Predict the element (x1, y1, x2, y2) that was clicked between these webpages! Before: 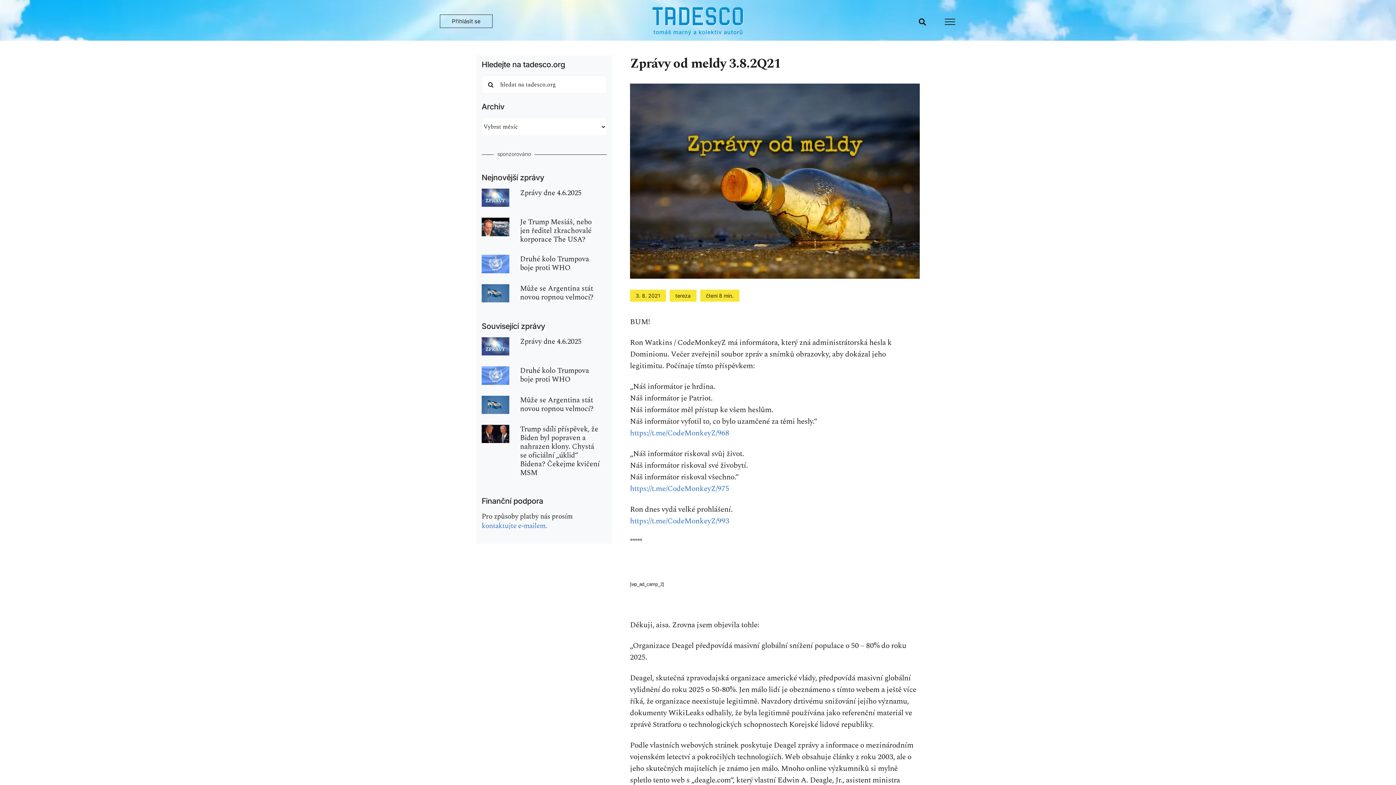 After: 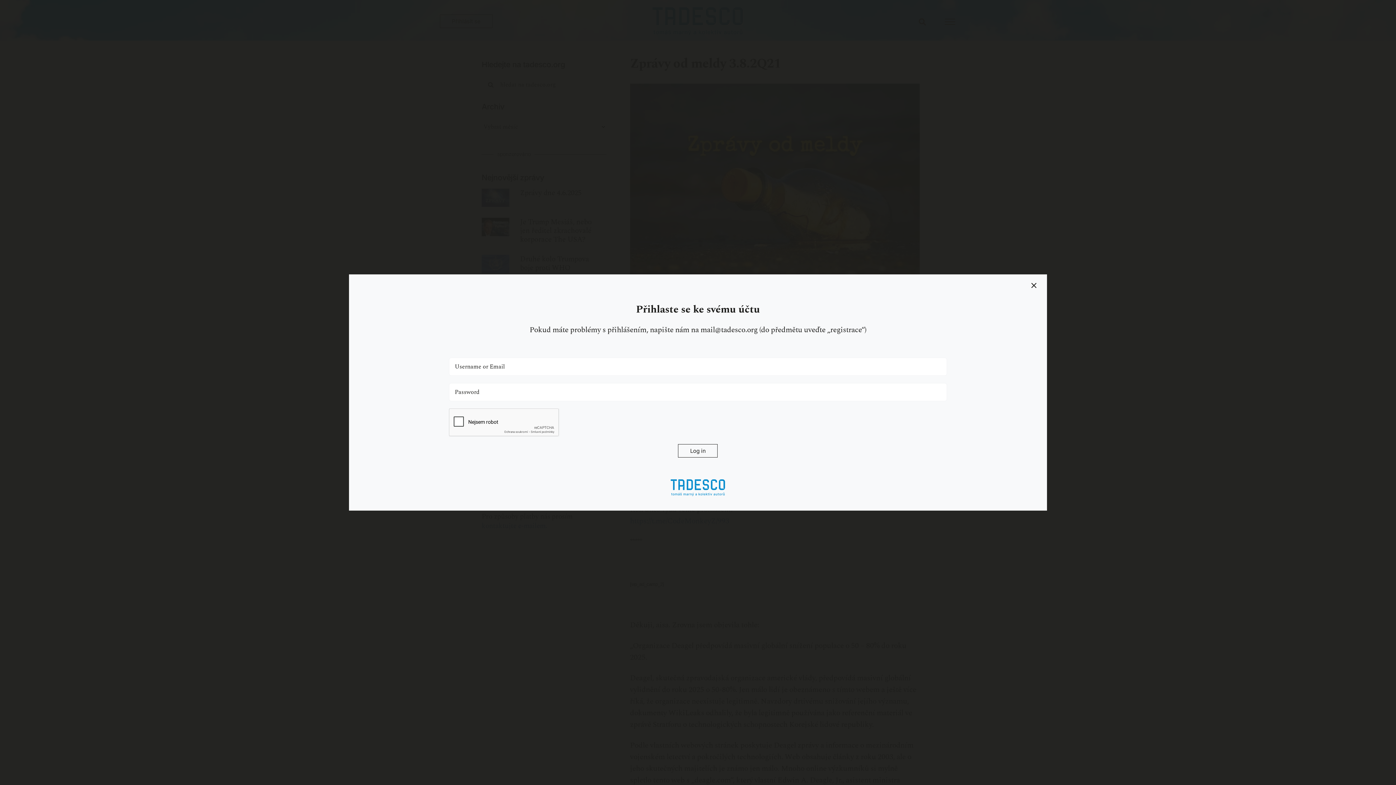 Action: bbox: (439, 14, 492, 27) label: Přihlásit se